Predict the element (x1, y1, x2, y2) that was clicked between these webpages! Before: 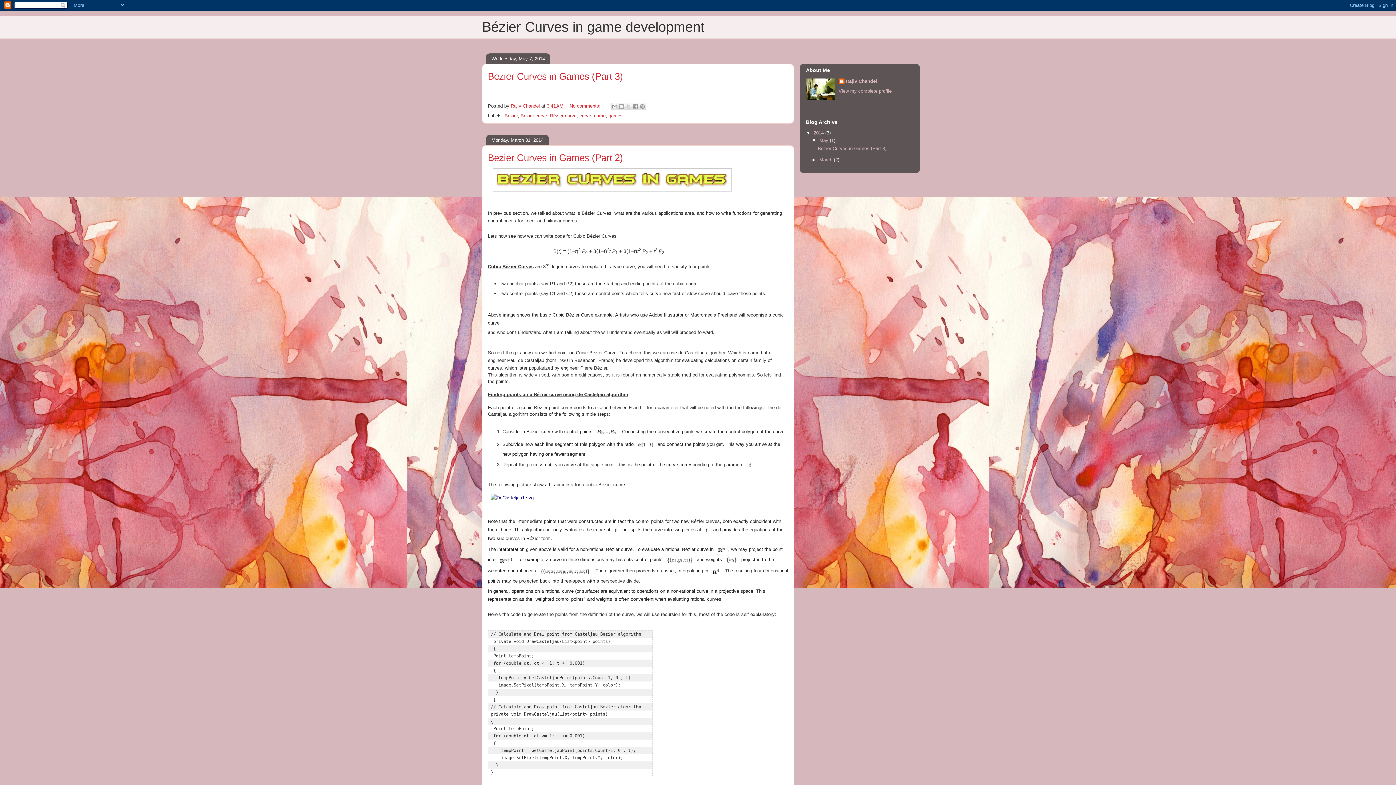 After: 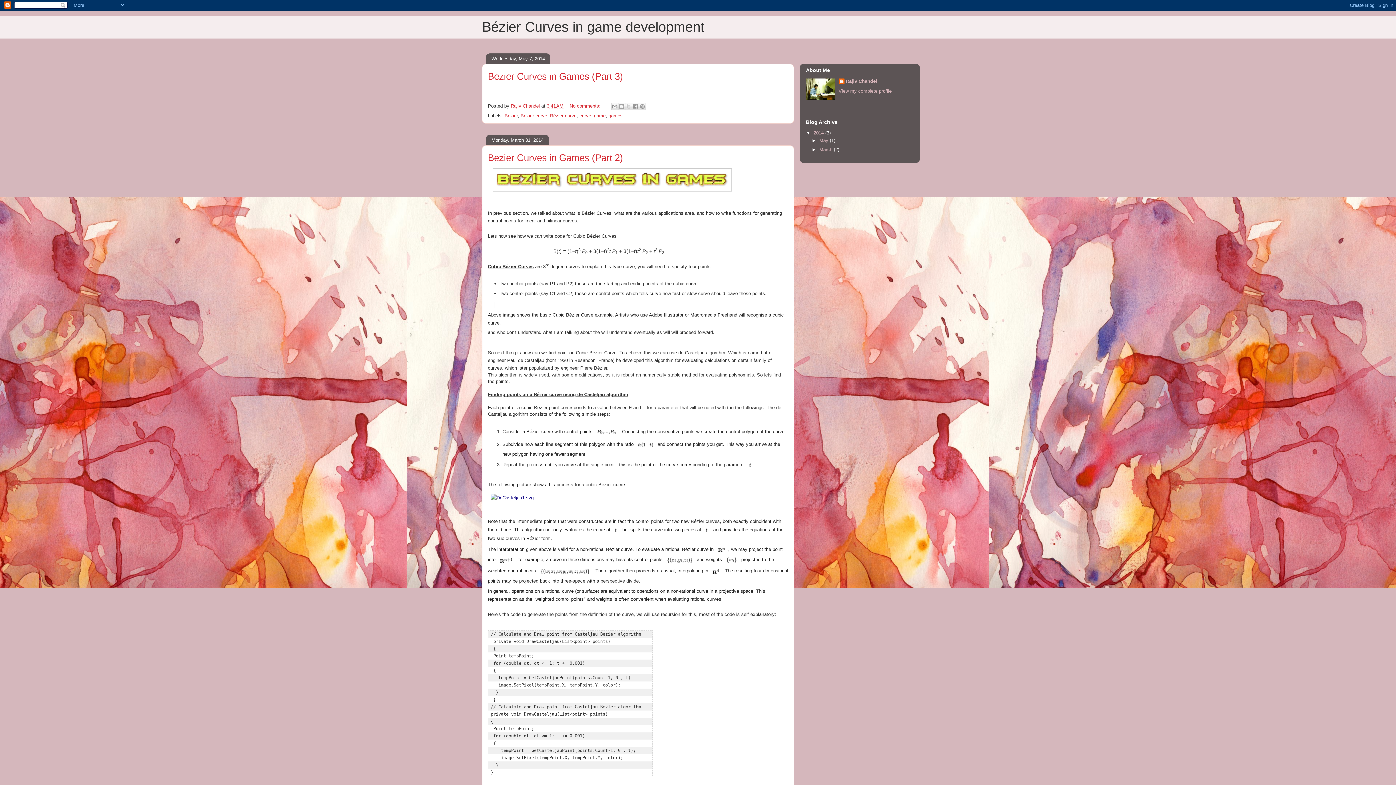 Action: bbox: (811, 137, 819, 143) label: ▼  